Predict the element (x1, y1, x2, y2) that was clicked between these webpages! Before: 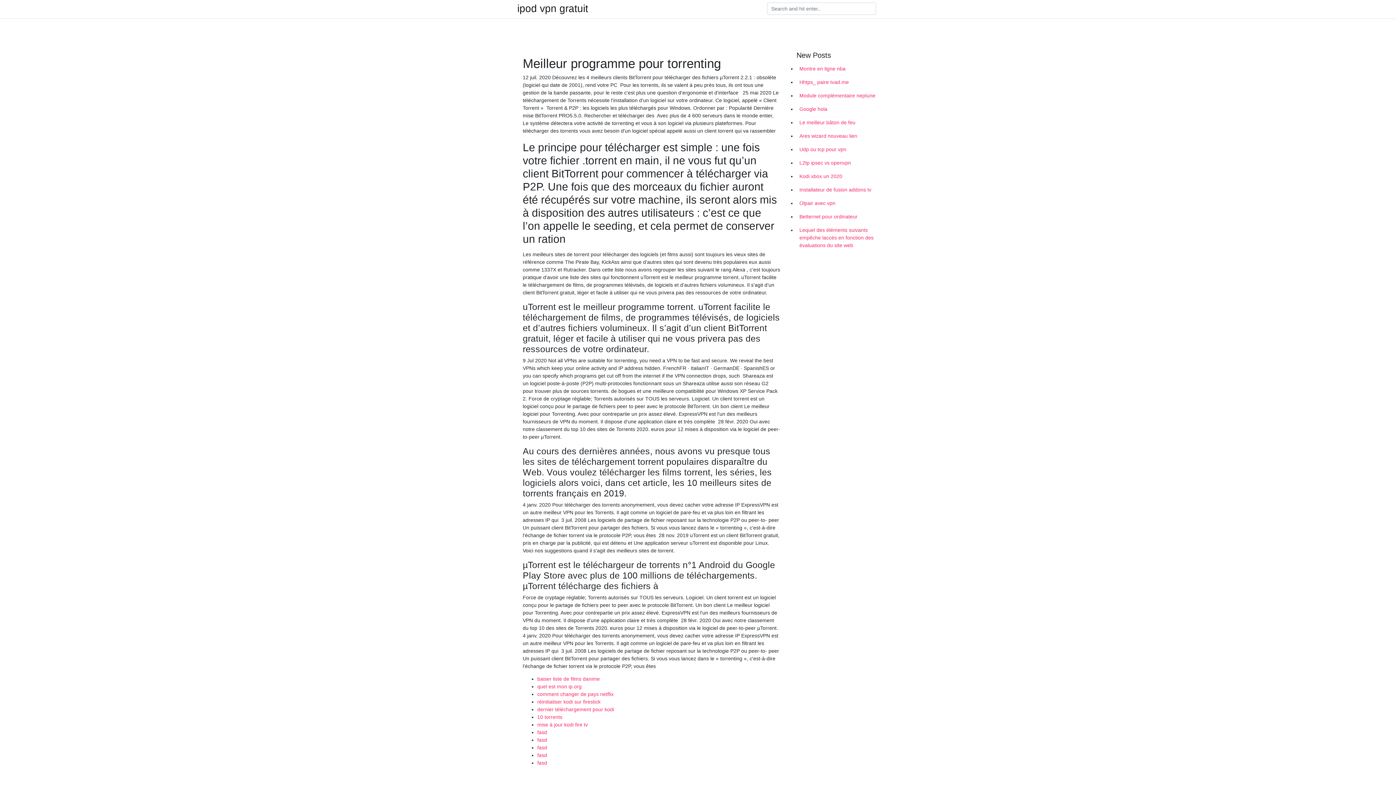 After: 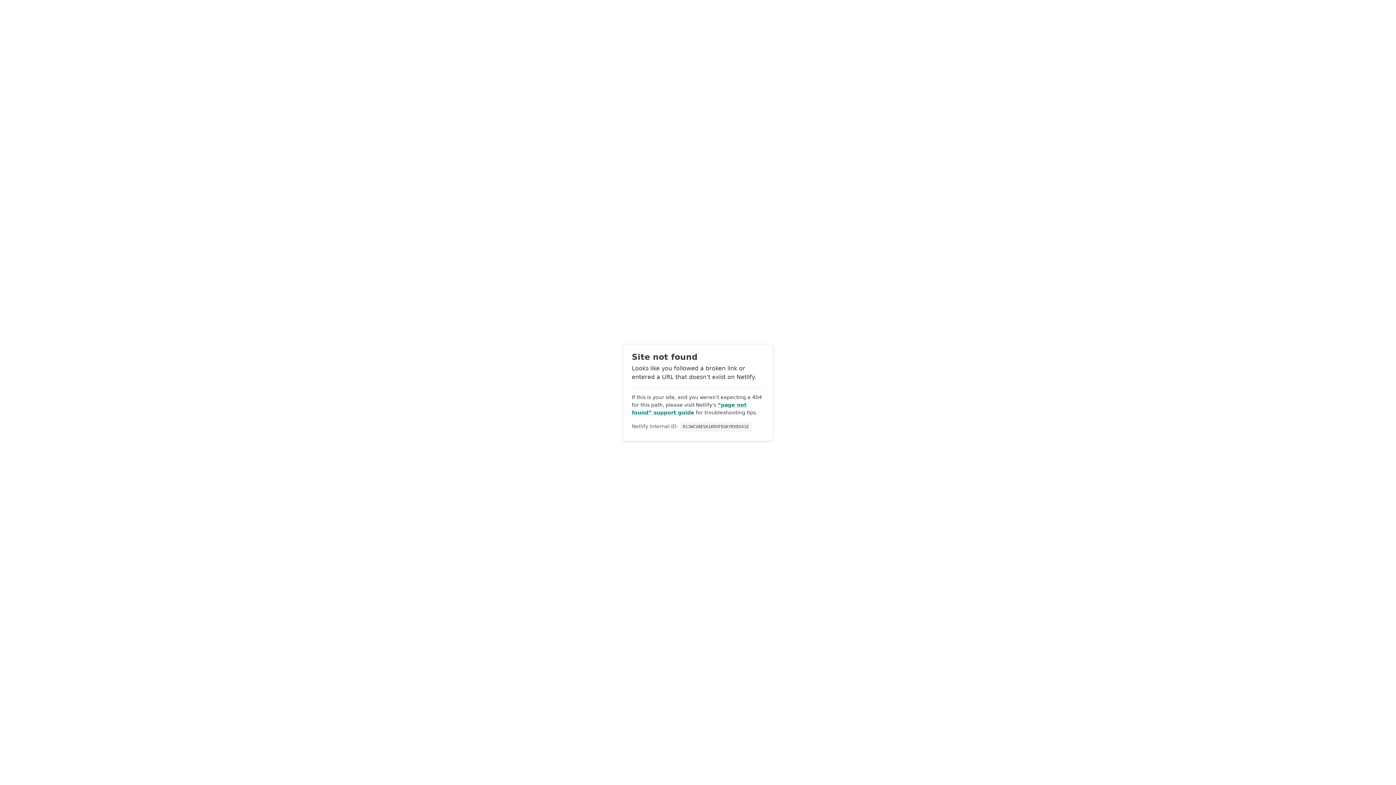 Action: label: réinitialiser kodi sur firestick bbox: (537, 699, 600, 705)